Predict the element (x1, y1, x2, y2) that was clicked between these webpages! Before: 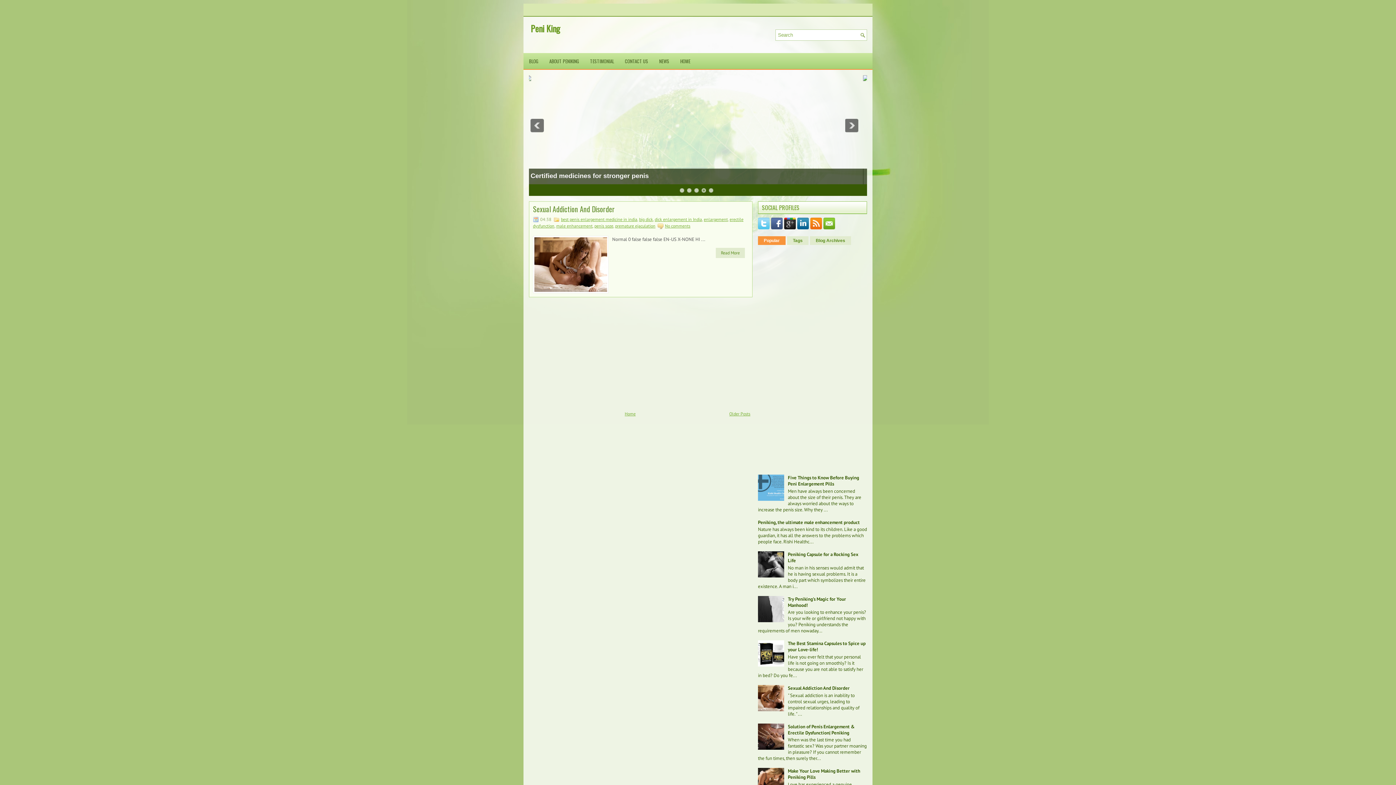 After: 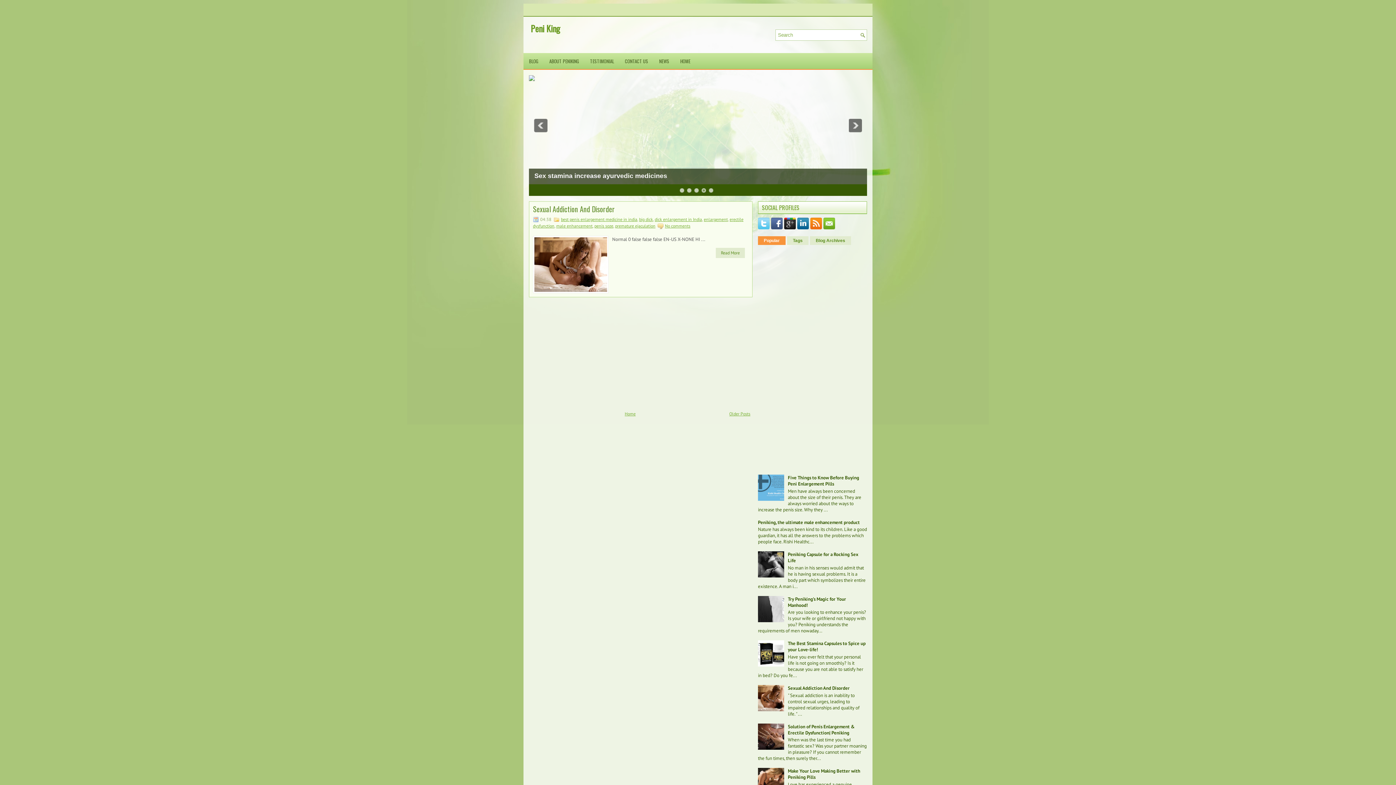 Action: bbox: (758, 706, 786, 713)